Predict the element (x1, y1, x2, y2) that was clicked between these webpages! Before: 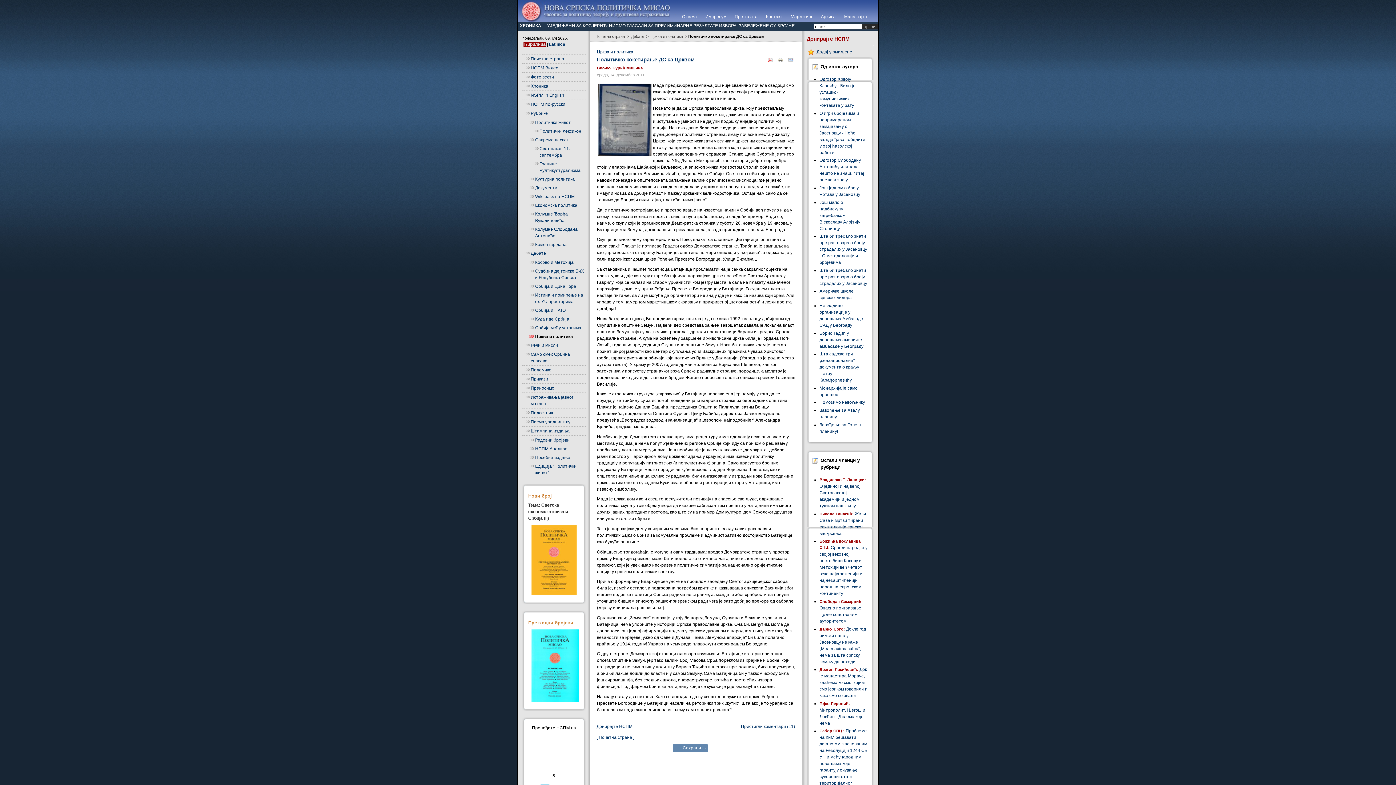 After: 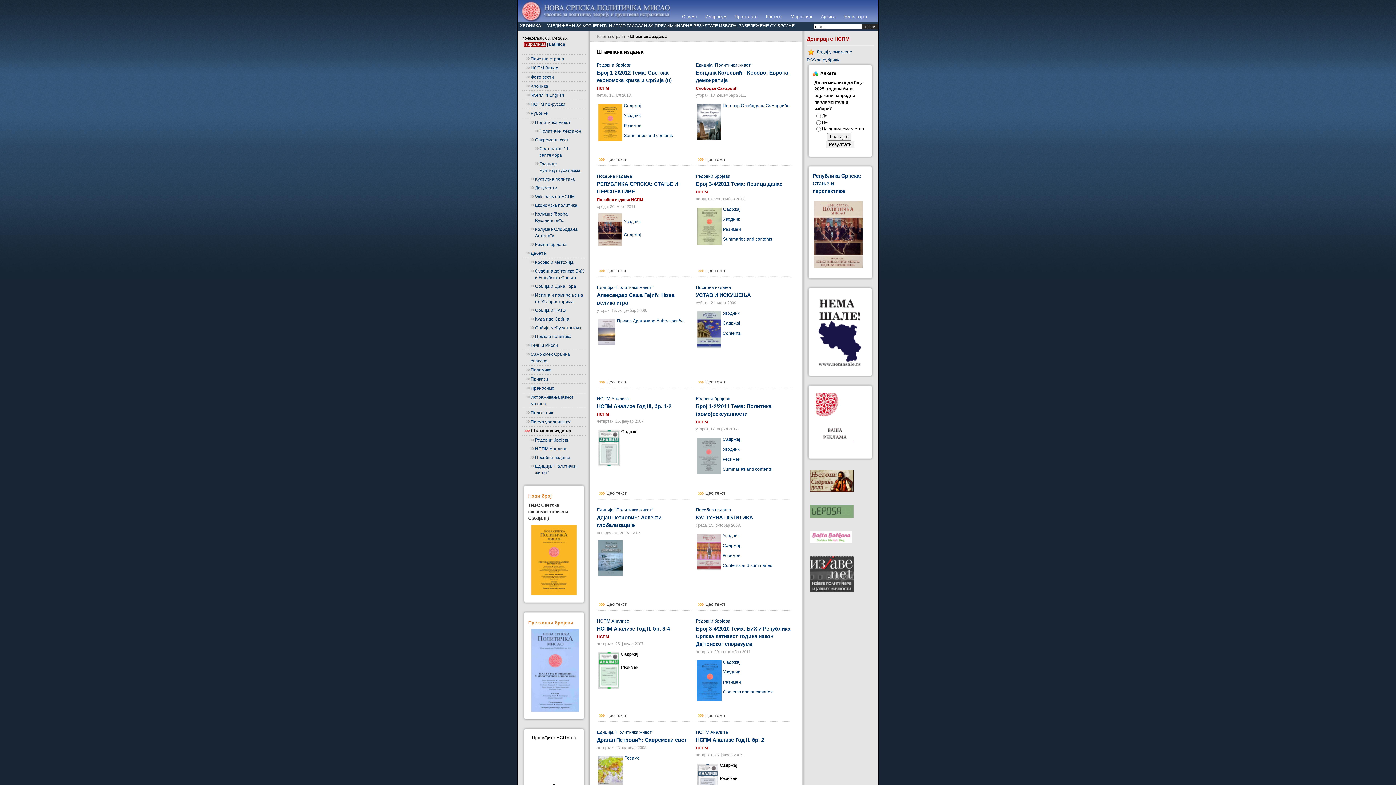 Action: label: Штампана издања bbox: (522, 426, 585, 436)